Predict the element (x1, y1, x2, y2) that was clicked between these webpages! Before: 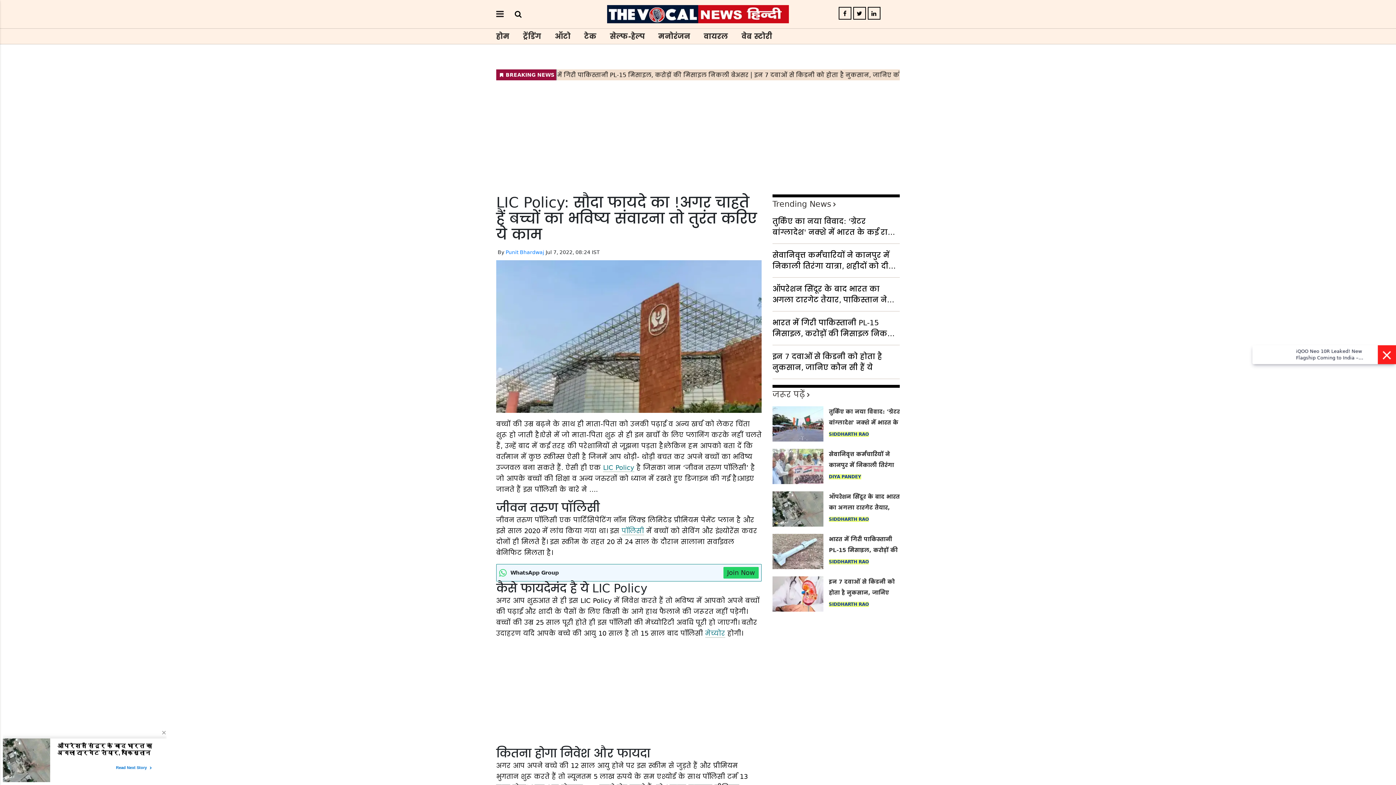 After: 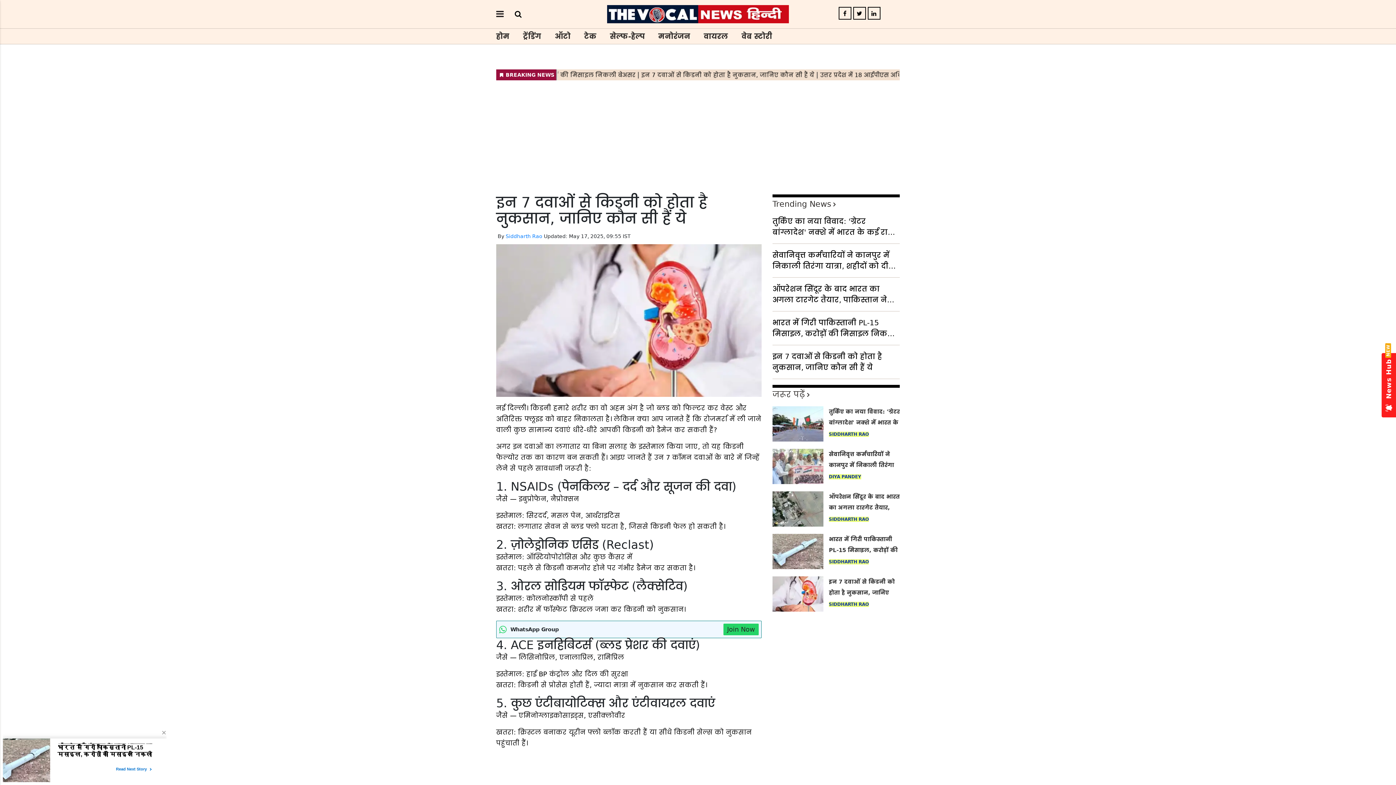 Action: label: इन 7 दवाओं से किडनी को होता है नुकसान, जानिए कौन सी हैं ये
SIDDHARTH RAO bbox: (772, 576, 900, 612)